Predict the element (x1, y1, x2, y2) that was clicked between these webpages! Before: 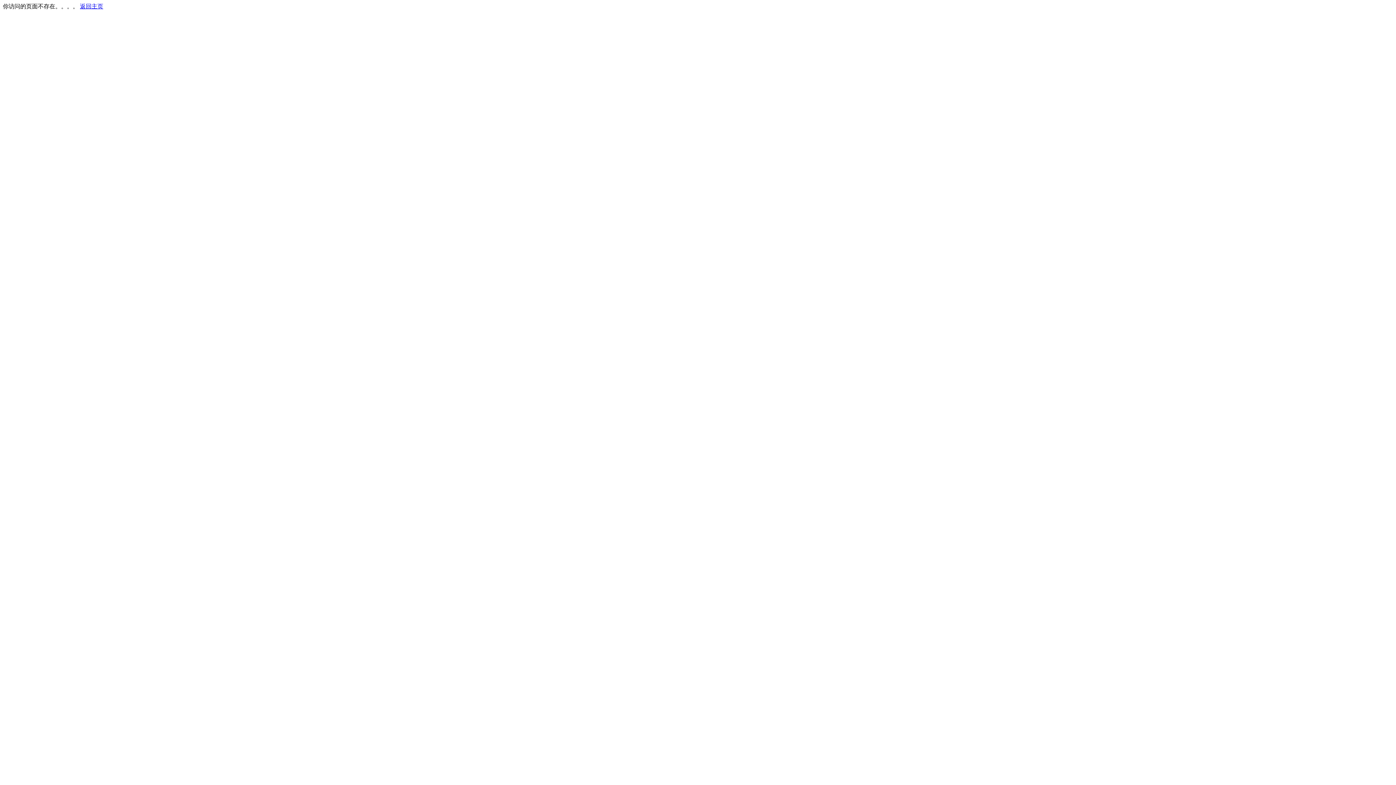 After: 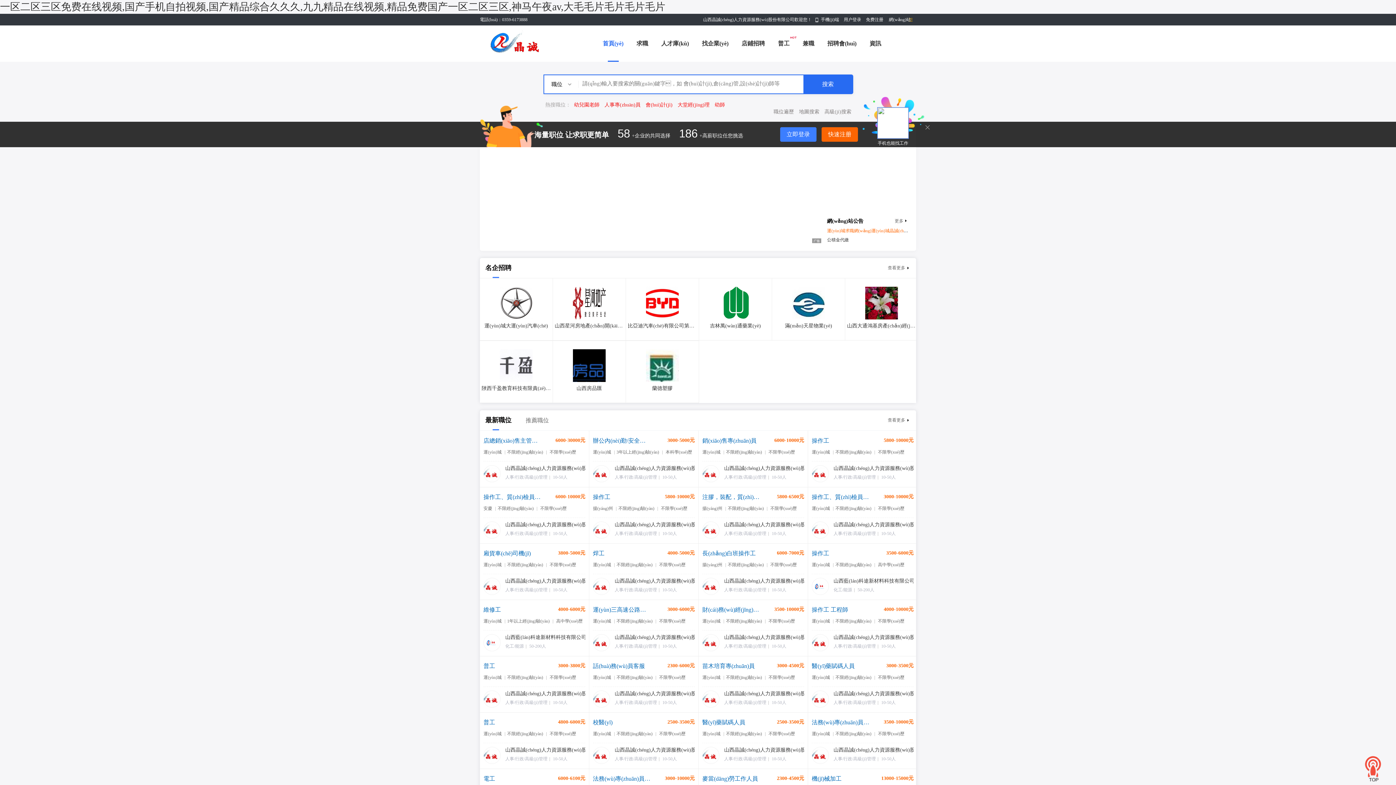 Action: label: 返回主页 bbox: (80, 3, 103, 9)